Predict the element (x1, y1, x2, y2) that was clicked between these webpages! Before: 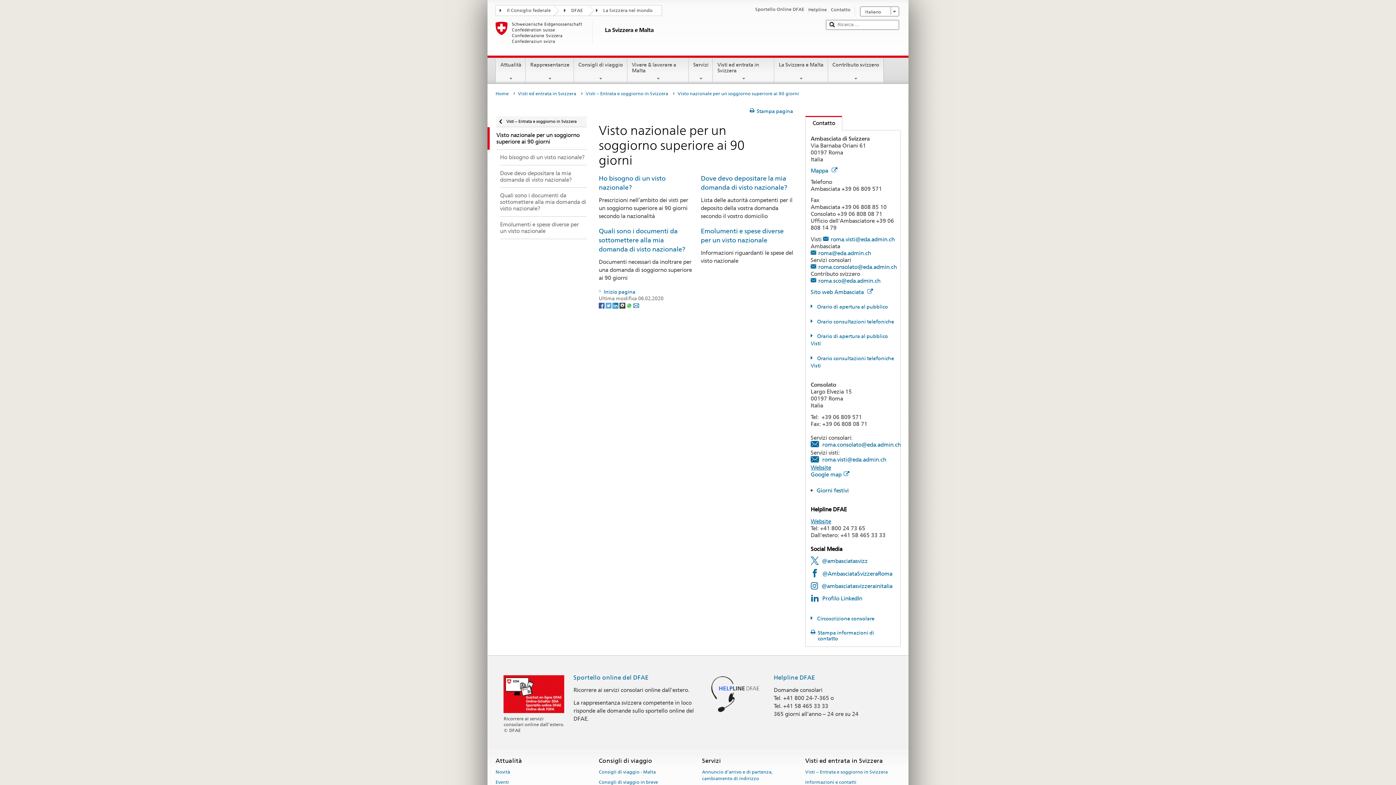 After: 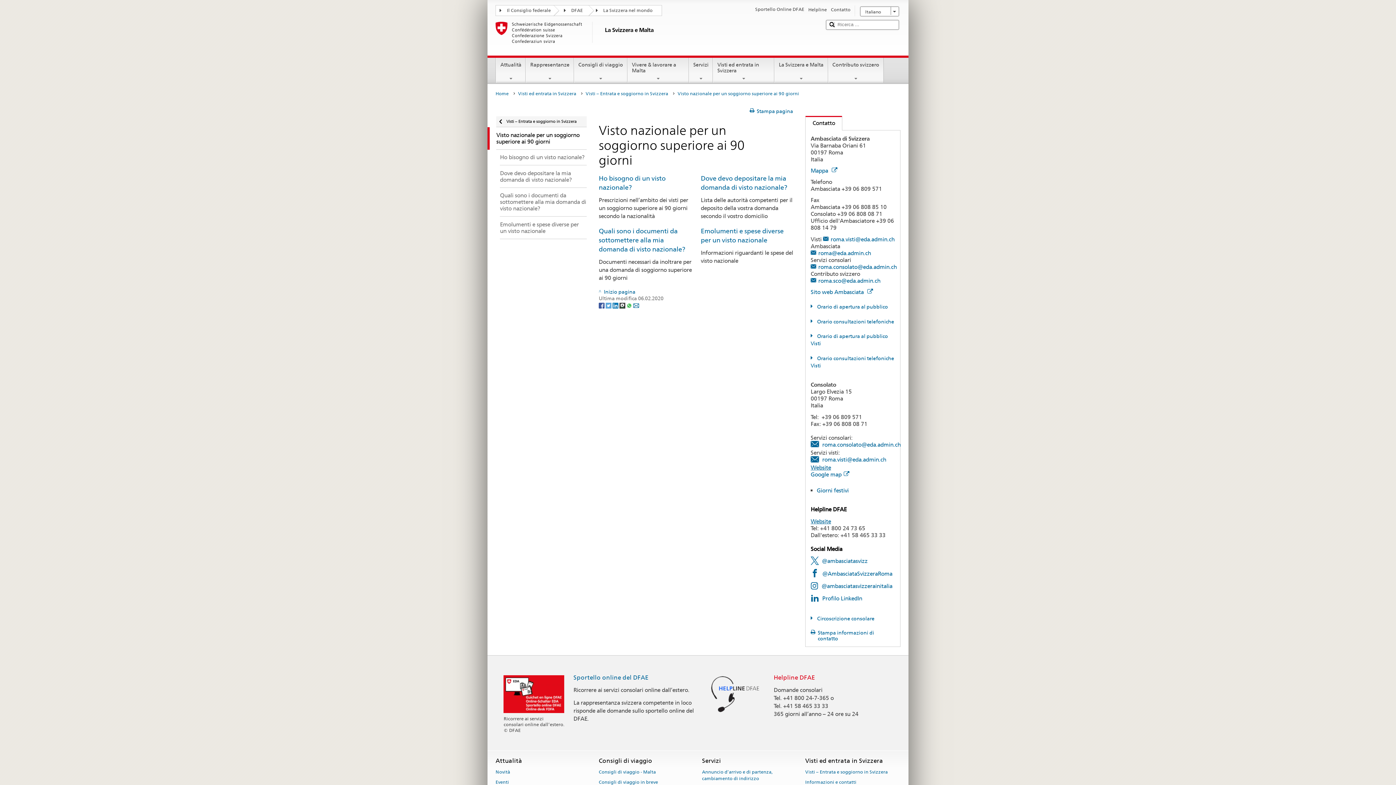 Action: label: Helpline DFAE bbox: (773, 674, 815, 681)